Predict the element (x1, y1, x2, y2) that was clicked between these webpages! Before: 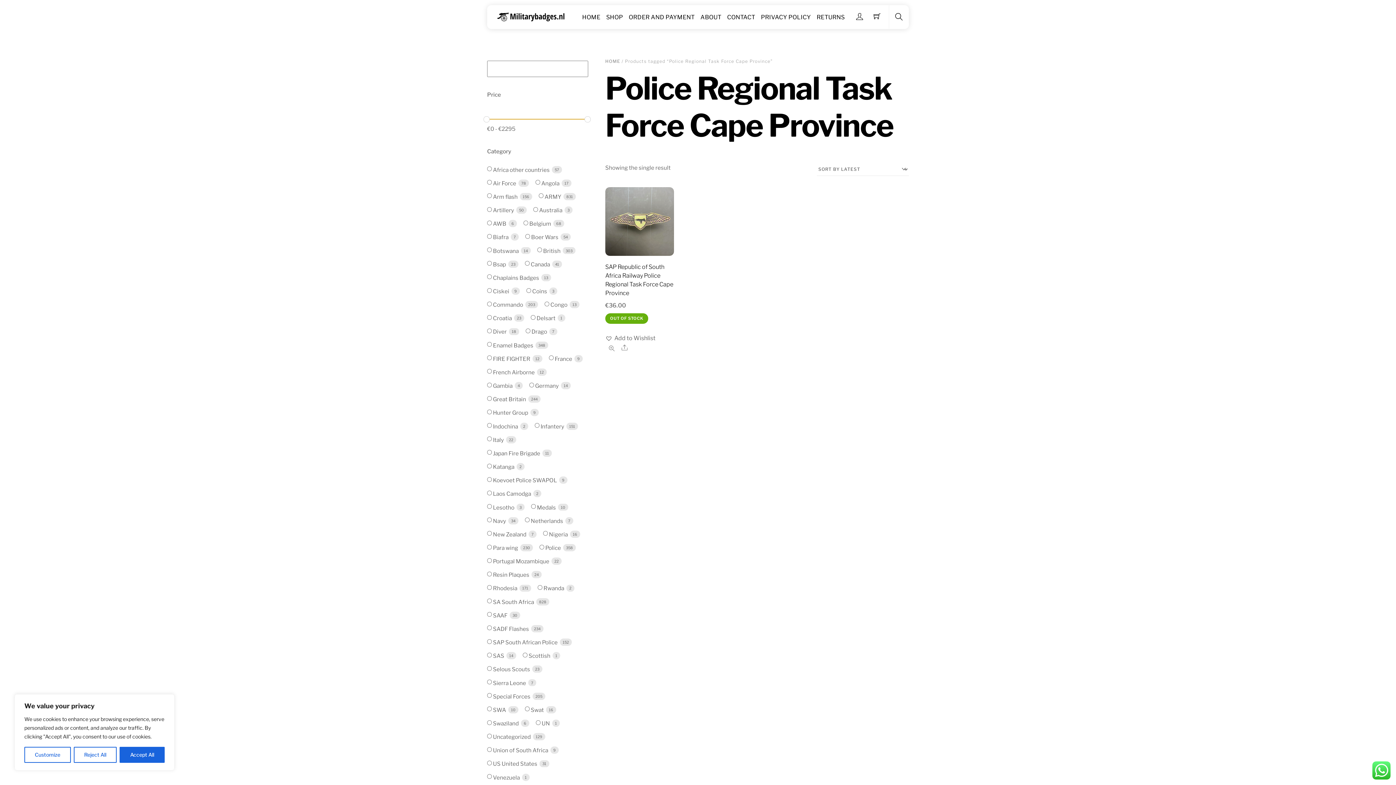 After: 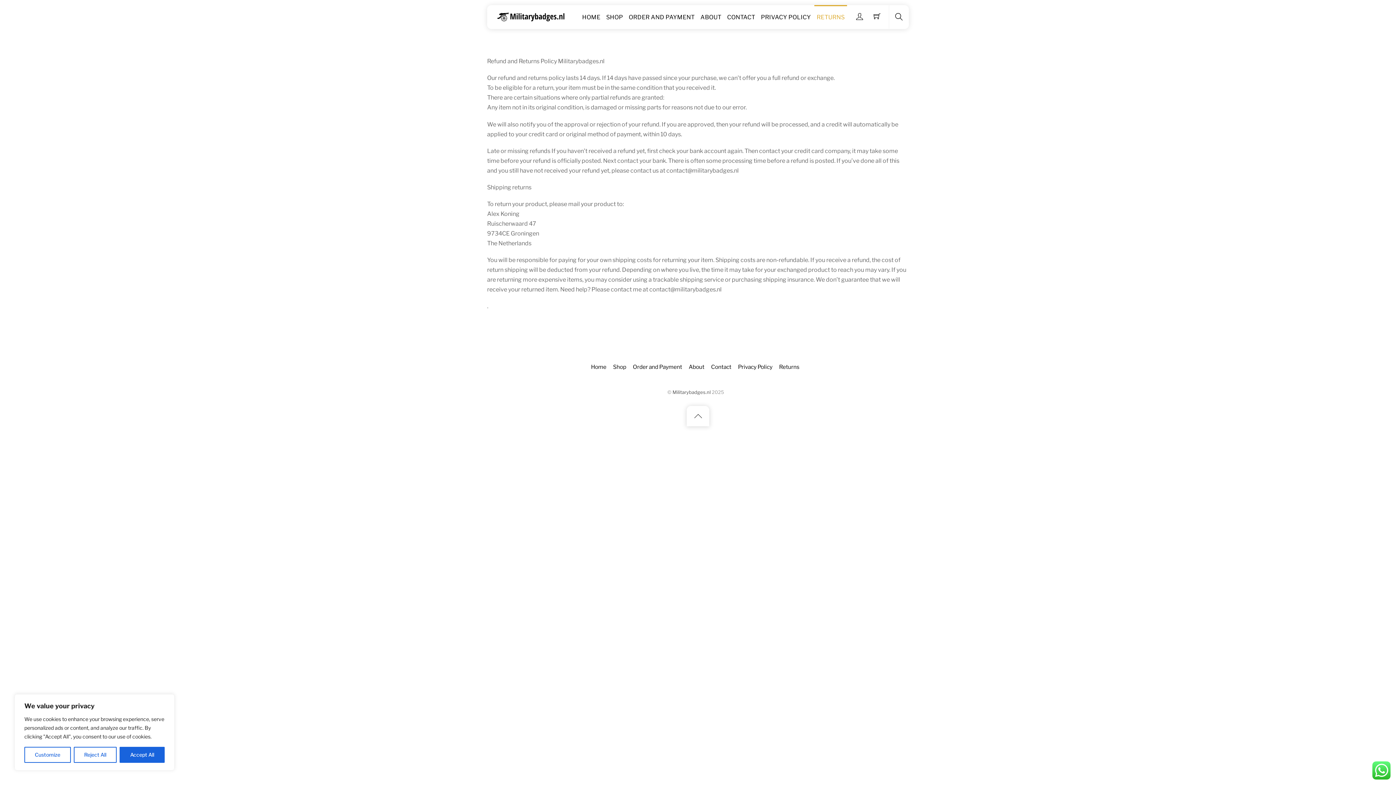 Action: bbox: (814, 5, 847, 29) label: RETURNS